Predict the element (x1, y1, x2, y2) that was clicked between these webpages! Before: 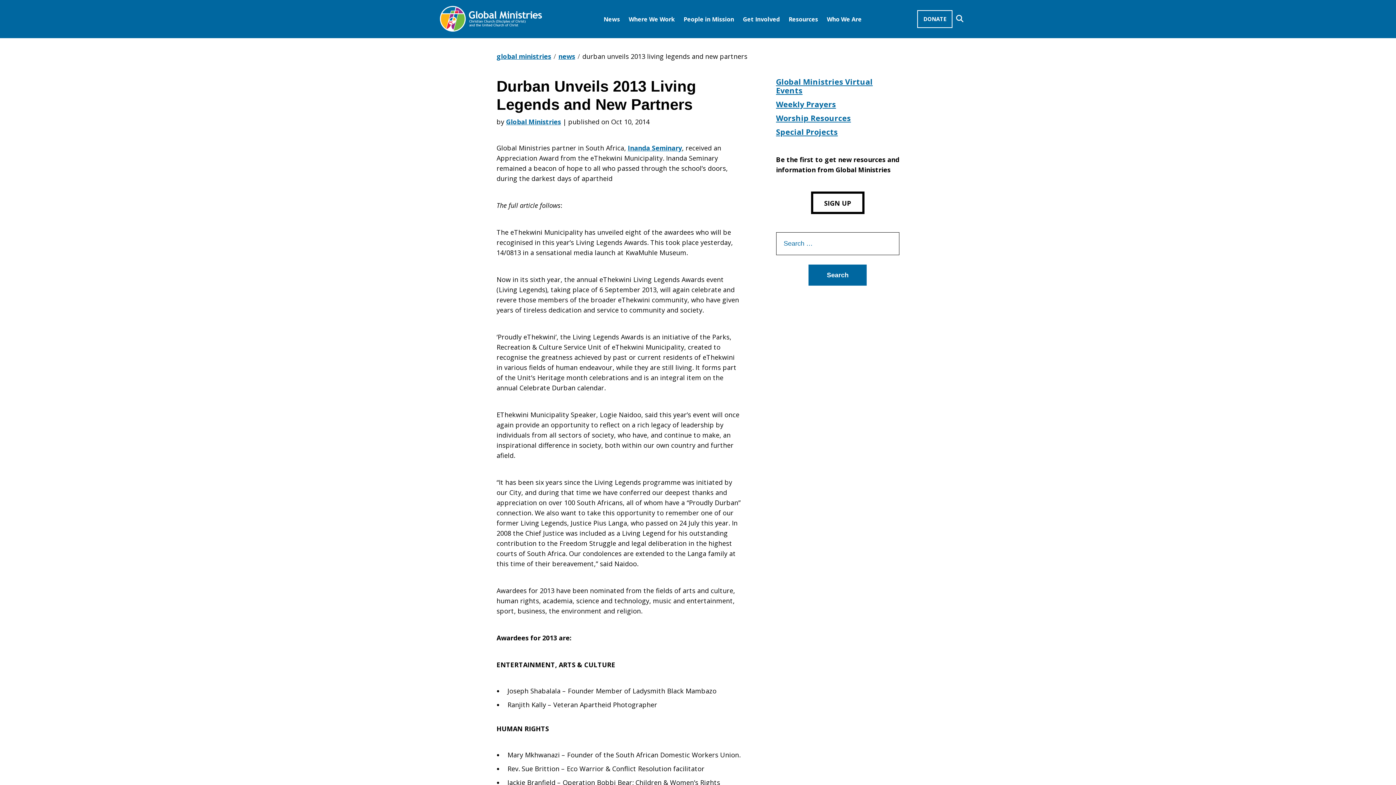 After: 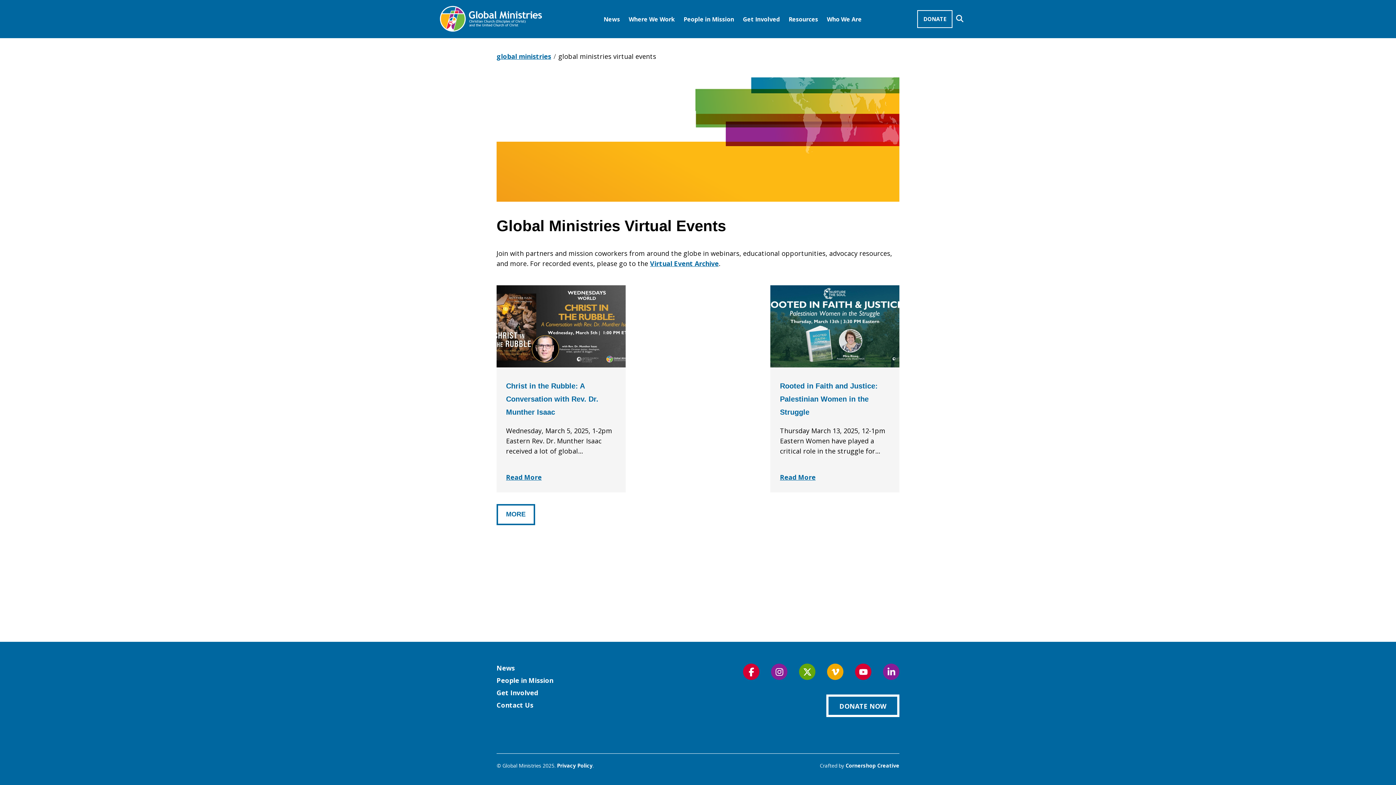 Action: label: Global Ministries Virtual Events bbox: (776, 76, 872, 95)